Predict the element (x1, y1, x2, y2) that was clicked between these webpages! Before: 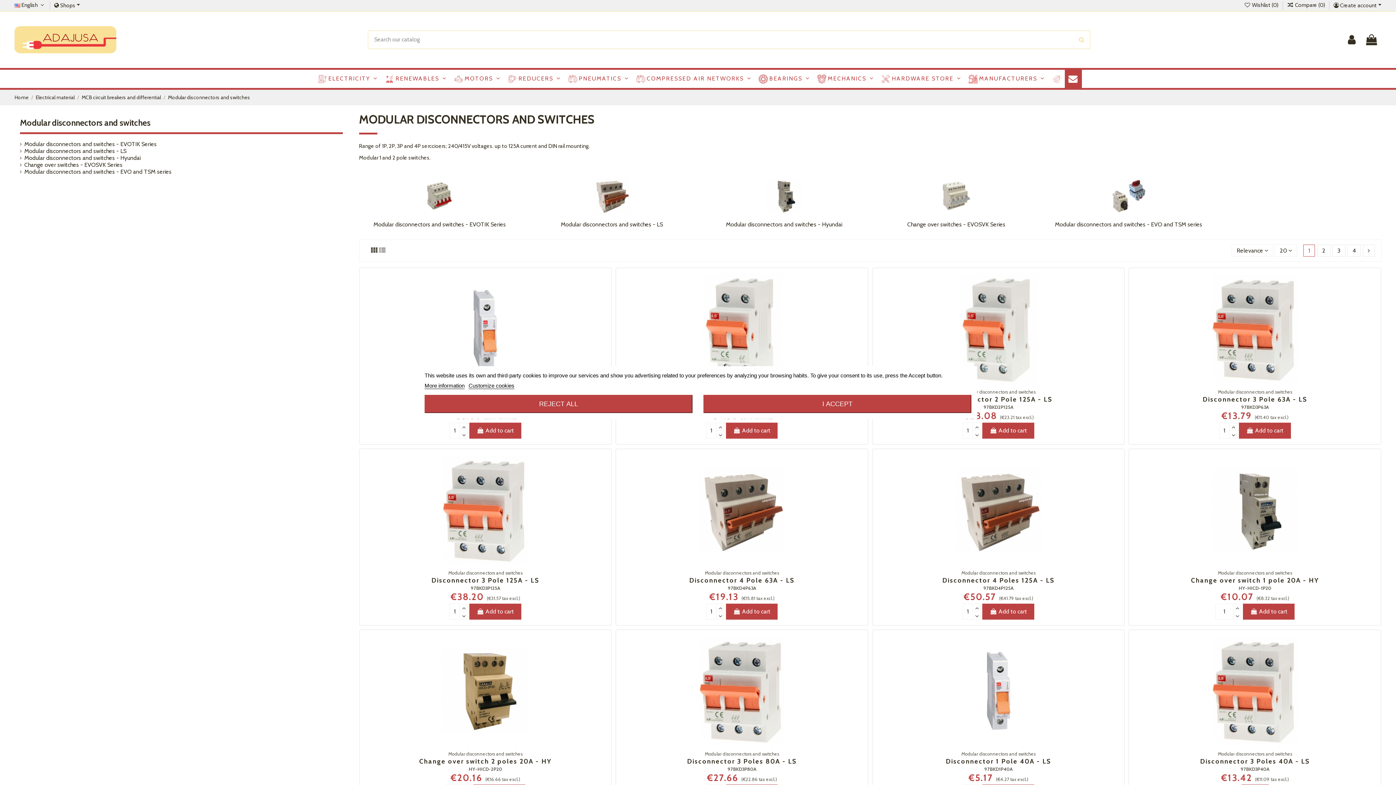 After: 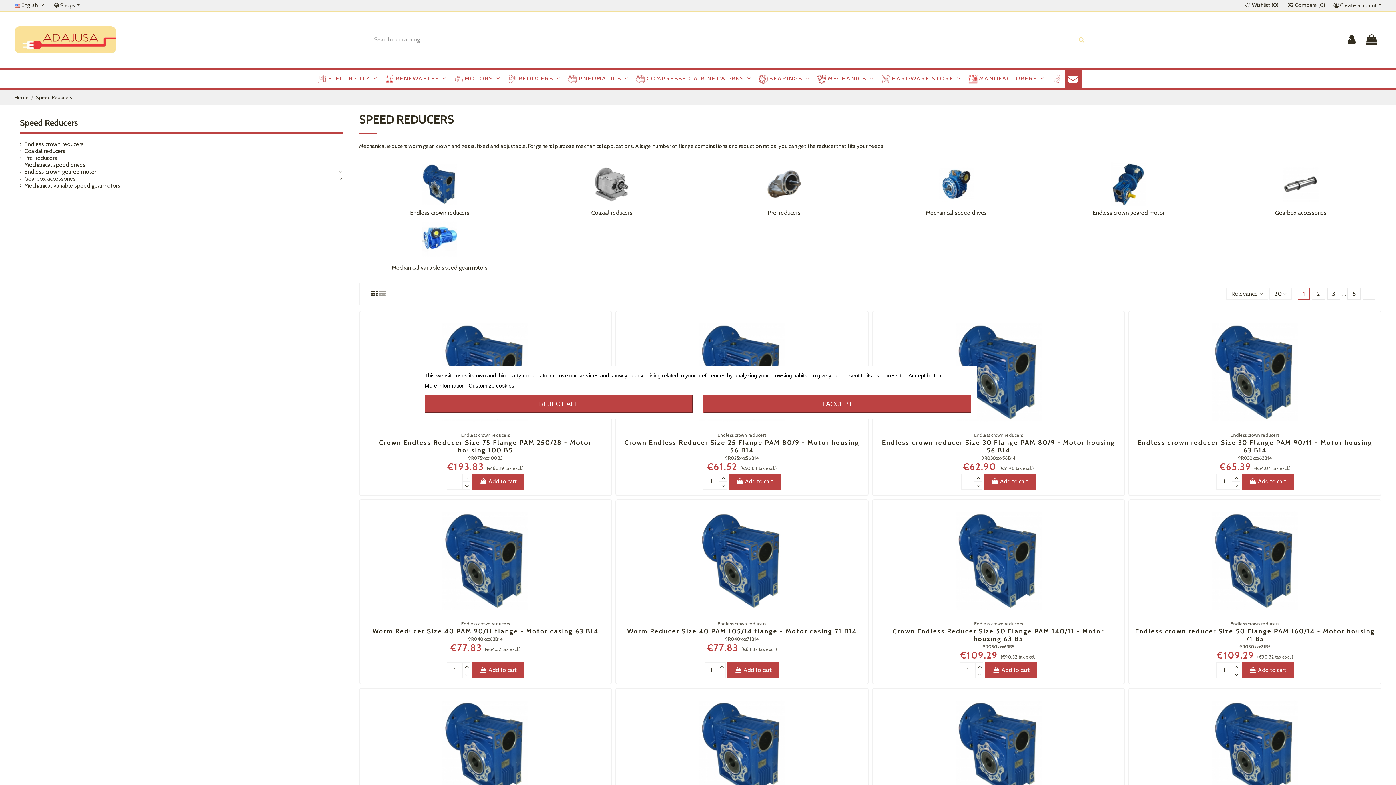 Action: bbox: (504, 69, 564, 88) label: REDUCERS 